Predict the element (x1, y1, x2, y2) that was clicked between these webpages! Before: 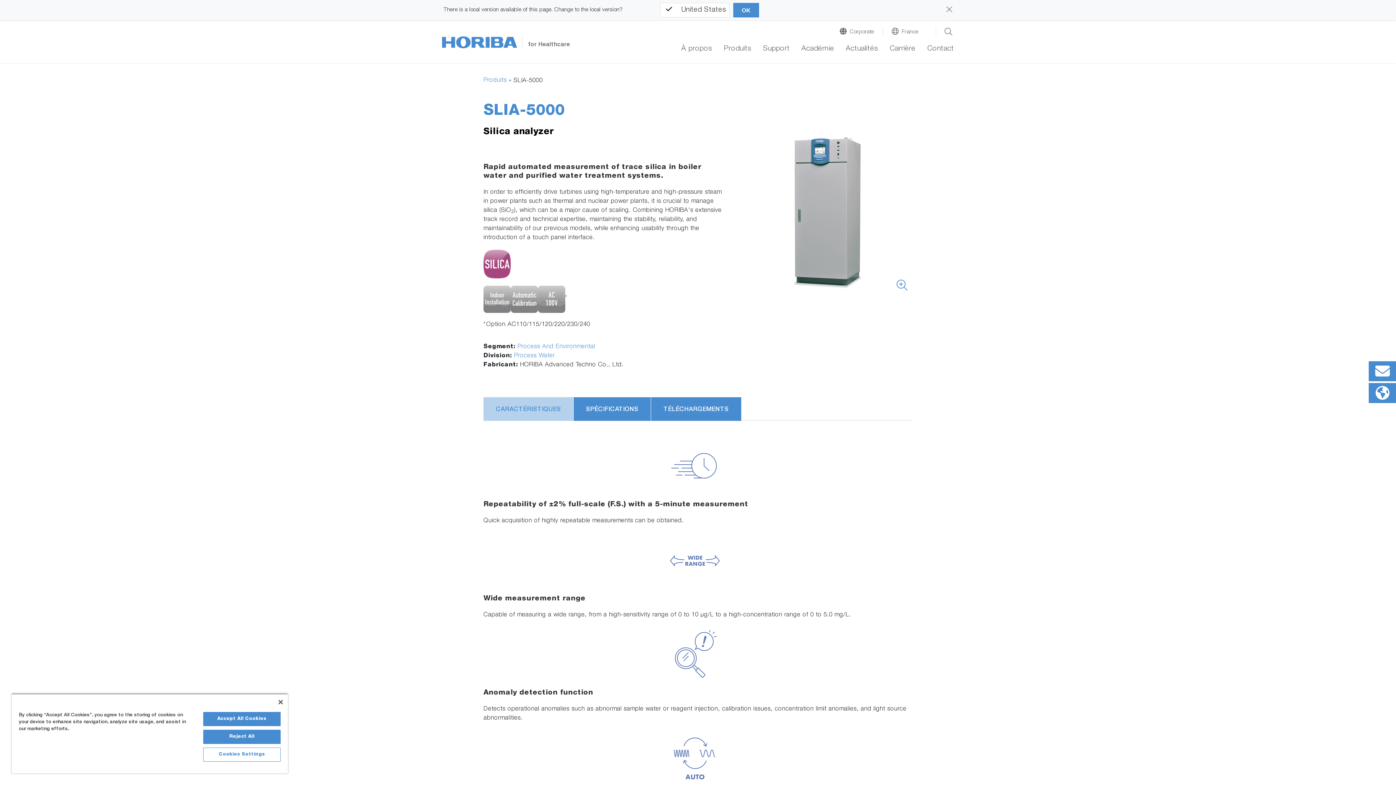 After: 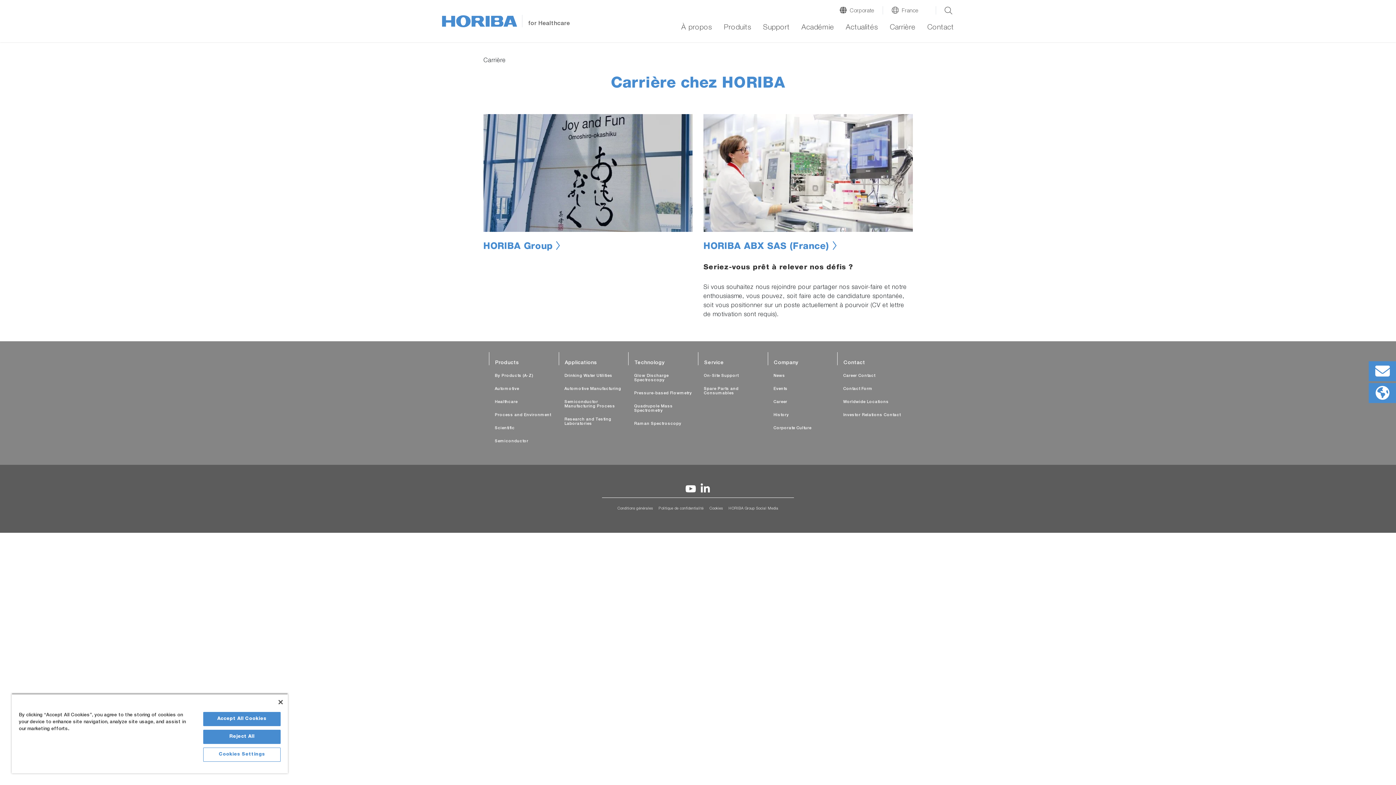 Action: label: Carrière bbox: (890, 44, 915, 56)